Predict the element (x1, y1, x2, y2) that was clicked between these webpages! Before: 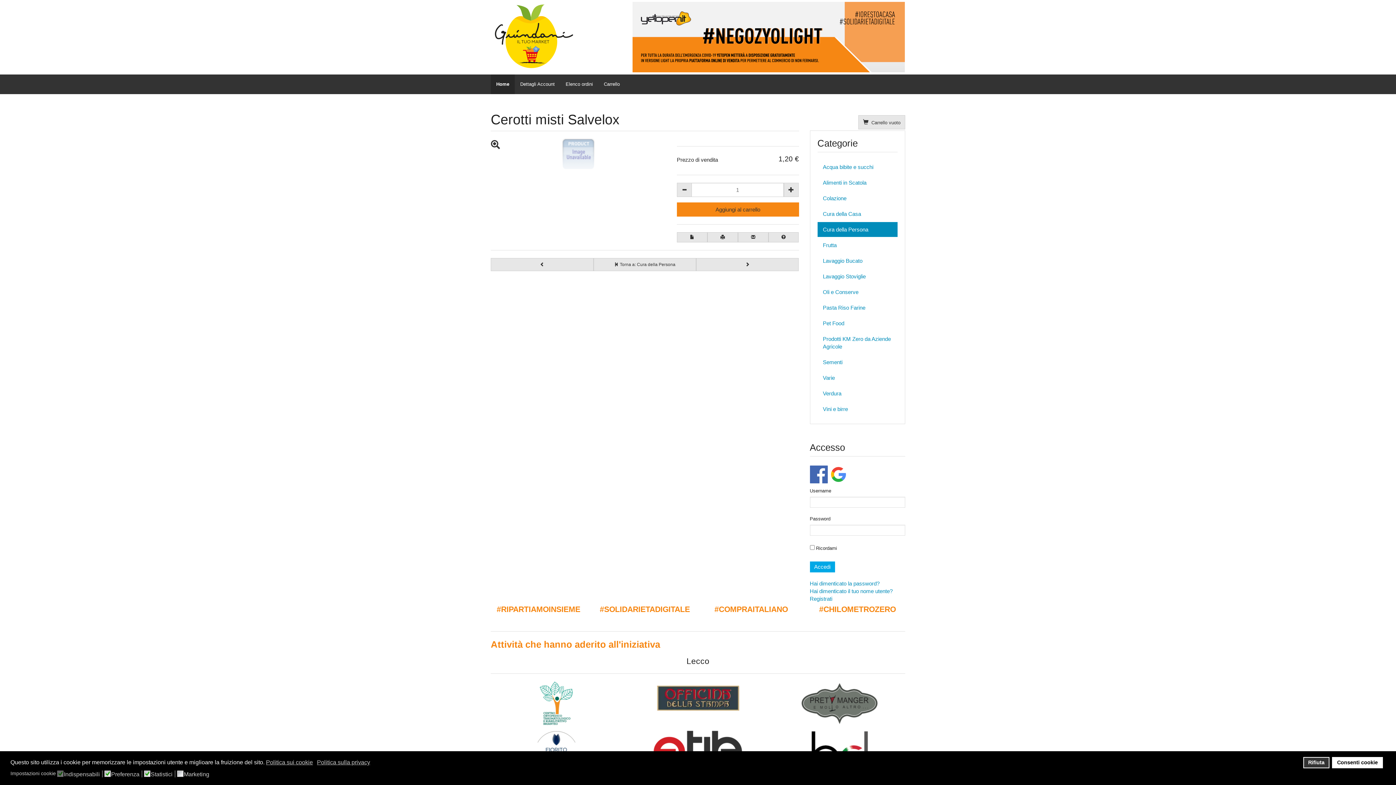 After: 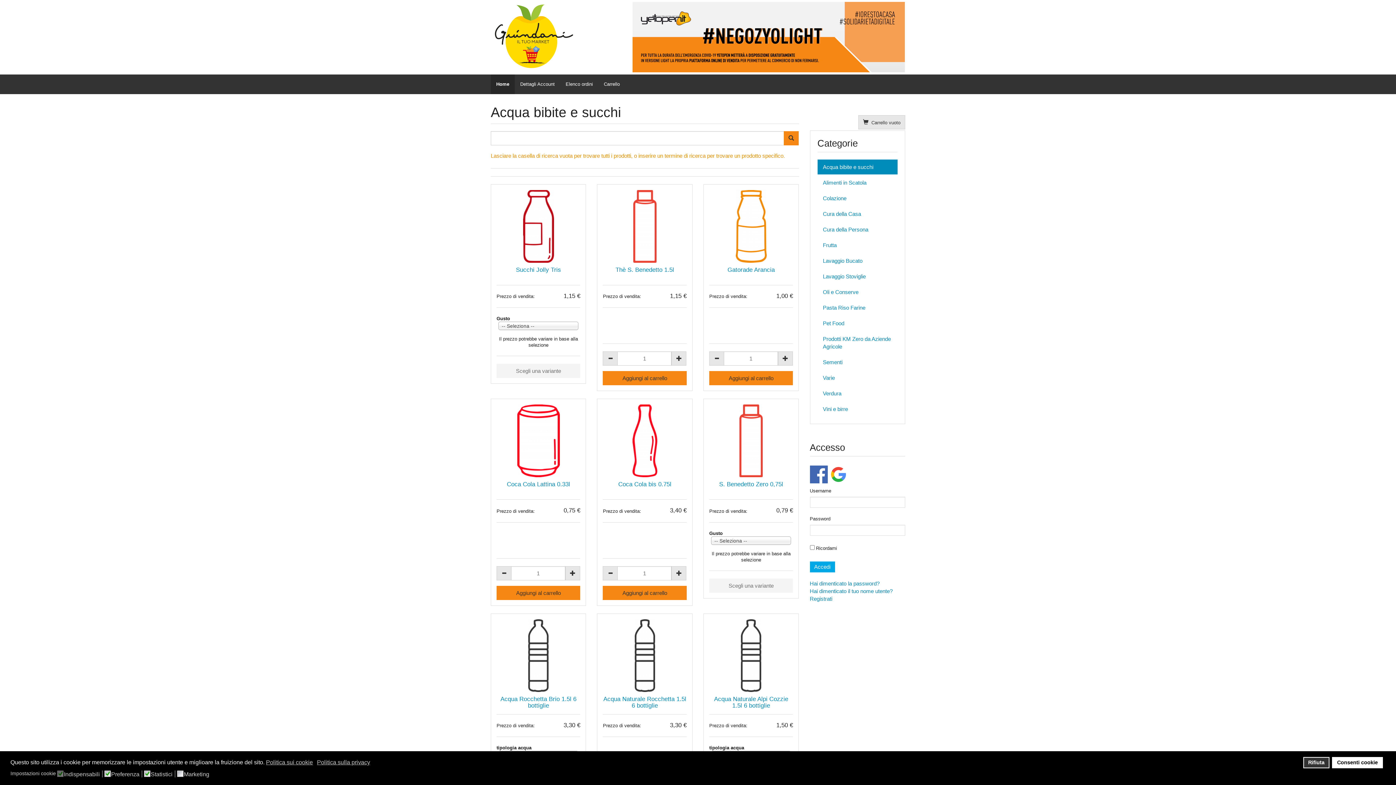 Action: label: Acqua bibite e succhi bbox: (817, 159, 897, 174)